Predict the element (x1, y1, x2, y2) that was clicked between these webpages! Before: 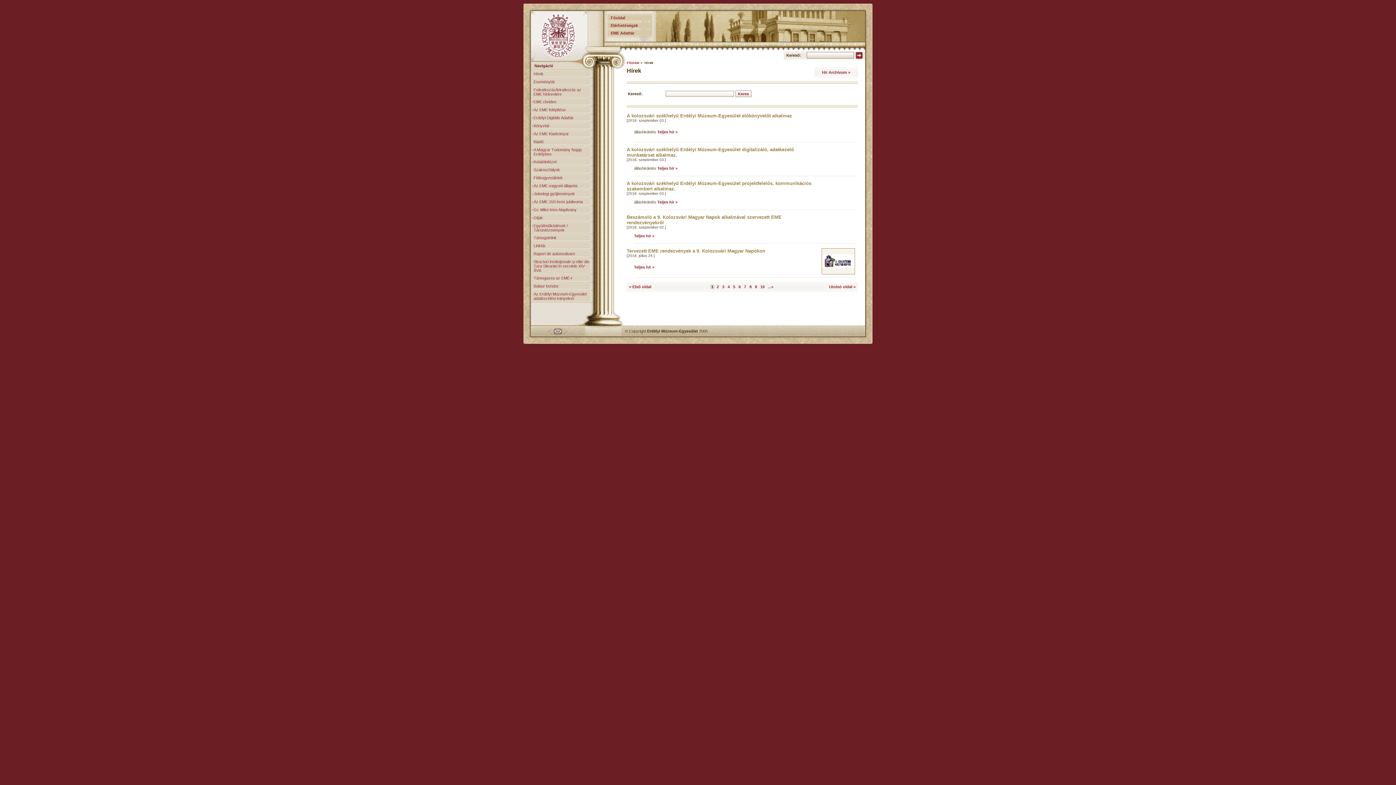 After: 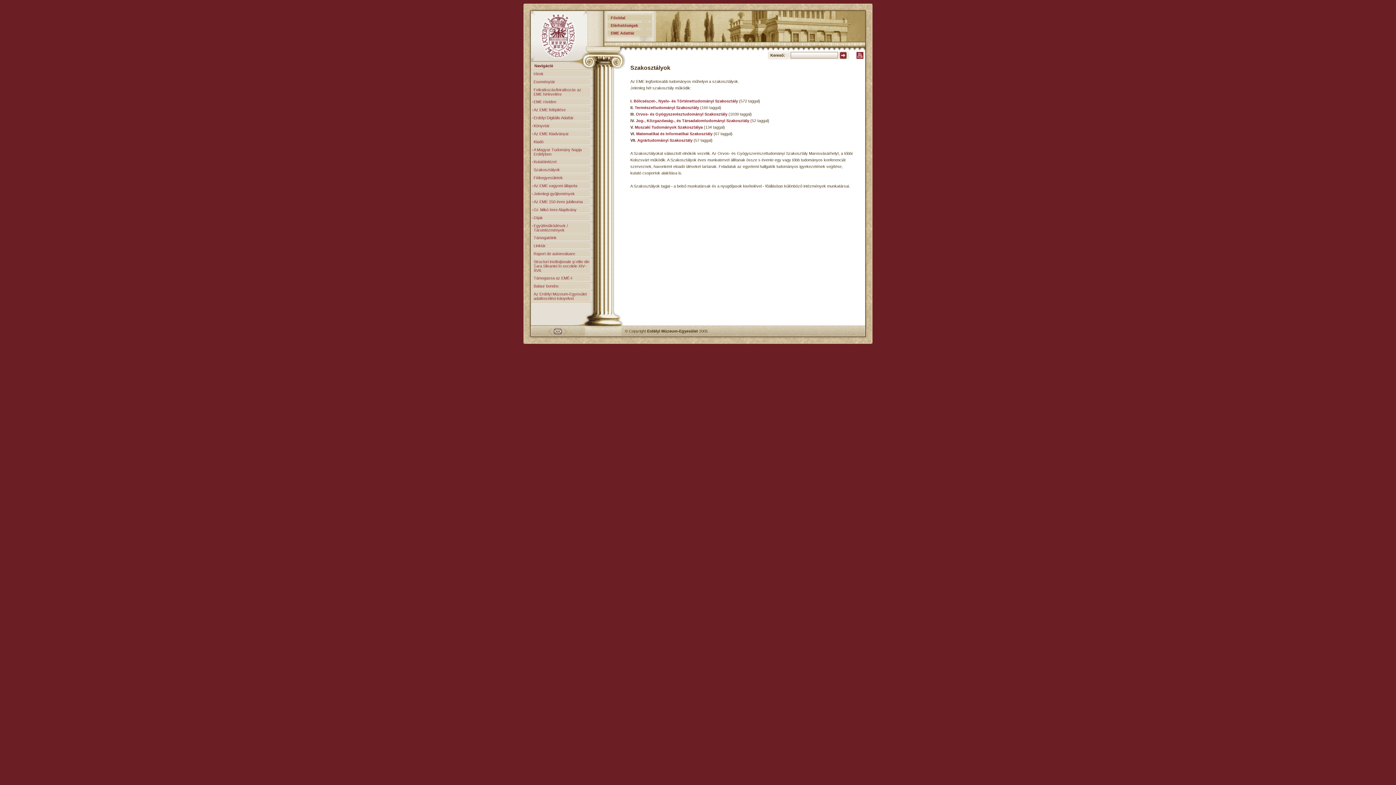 Action: label: Szakosztályok bbox: (533, 166, 590, 172)